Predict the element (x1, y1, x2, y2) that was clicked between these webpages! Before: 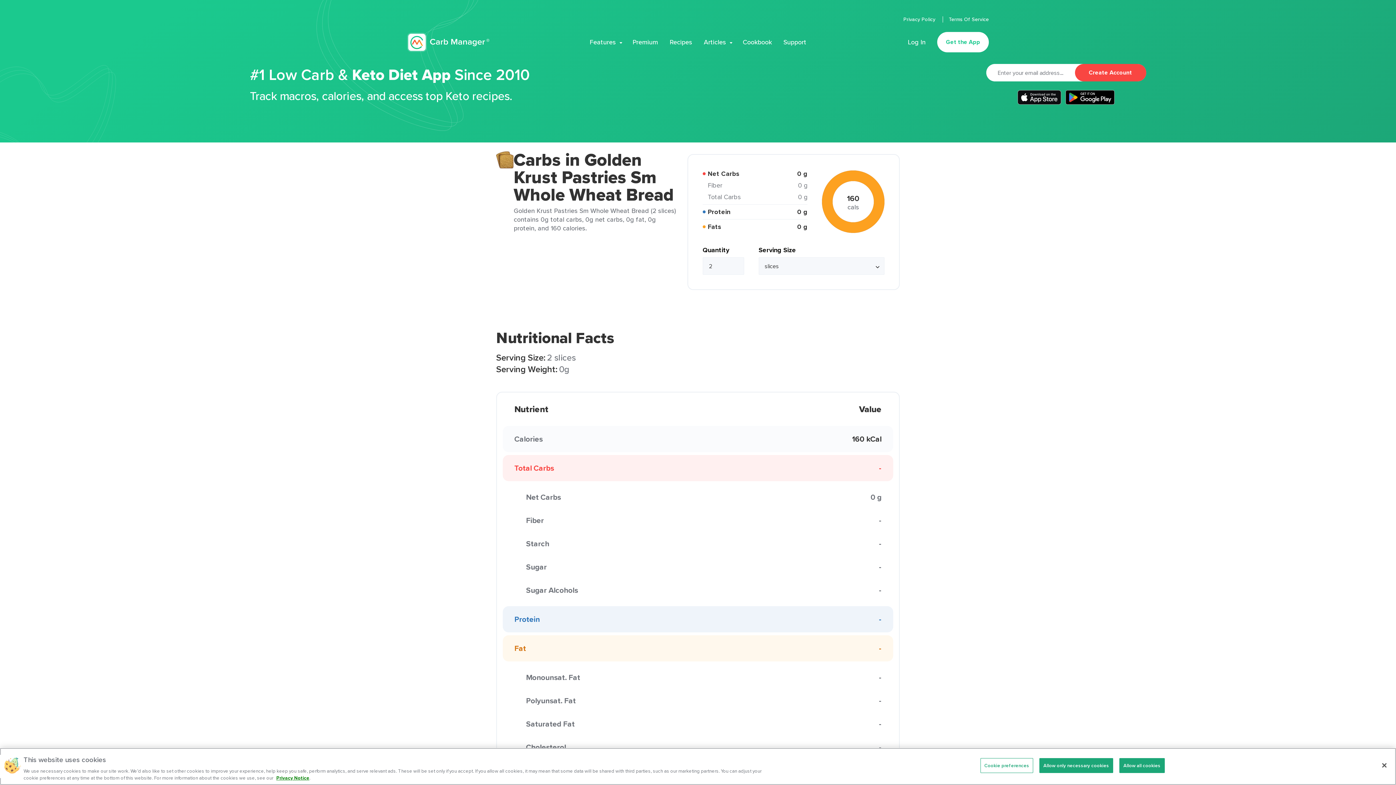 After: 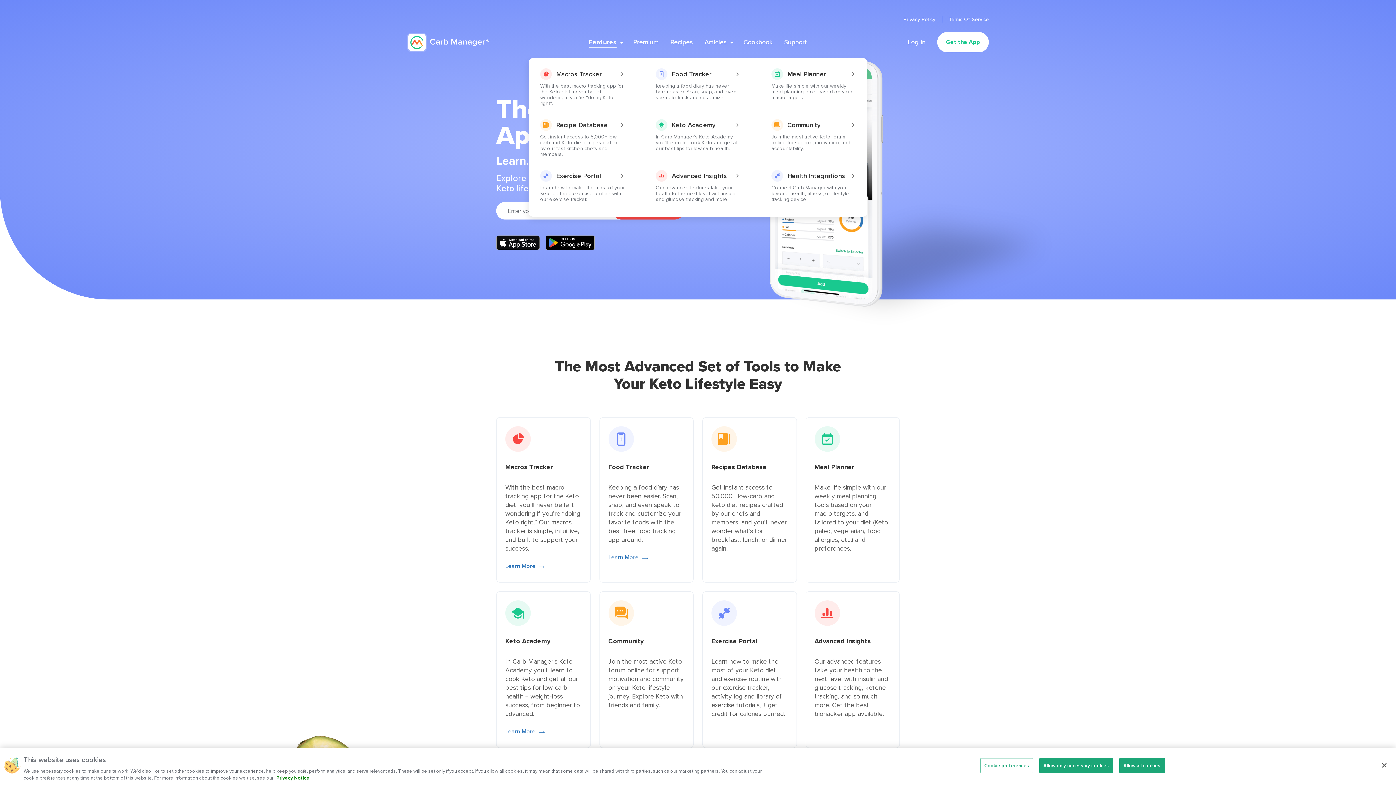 Action: bbox: (589, 37, 616, 46) label: Features